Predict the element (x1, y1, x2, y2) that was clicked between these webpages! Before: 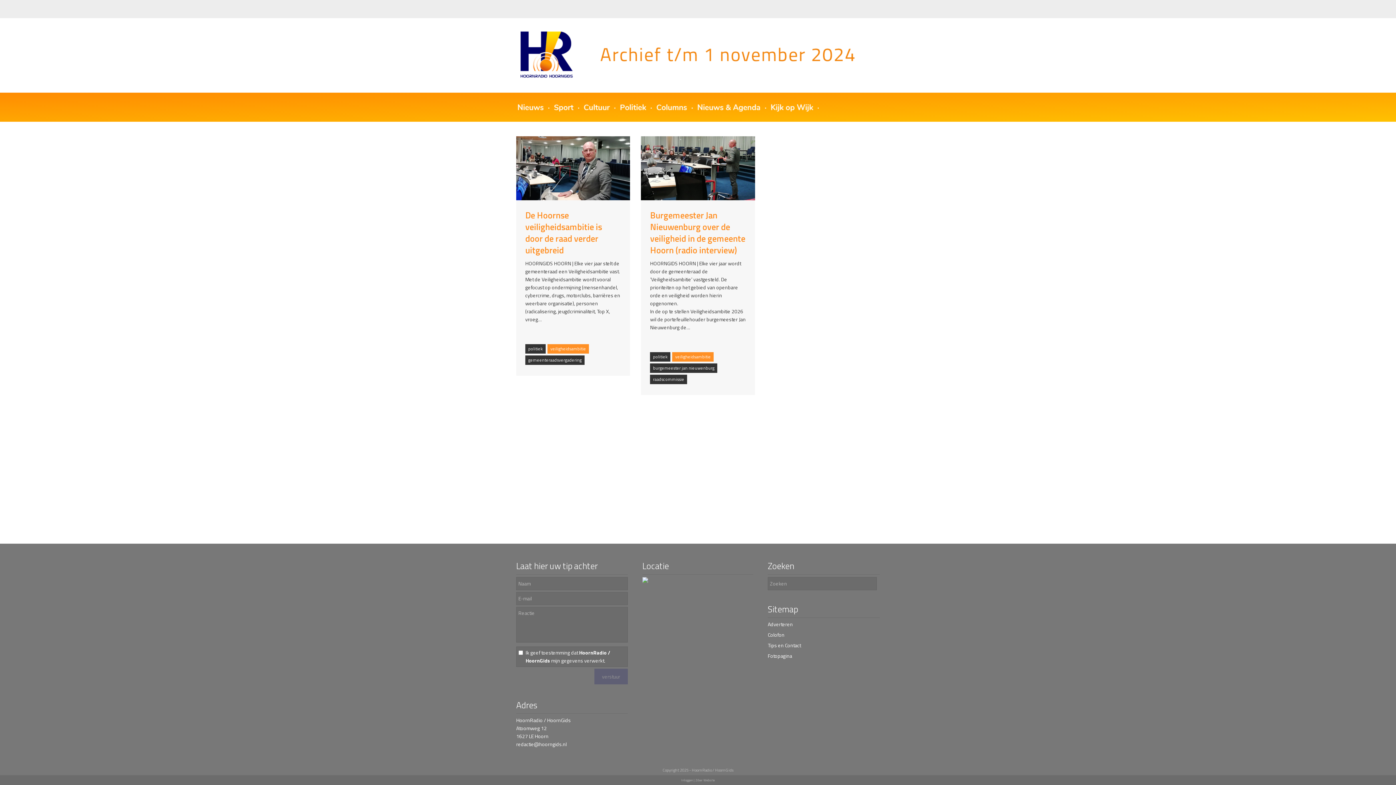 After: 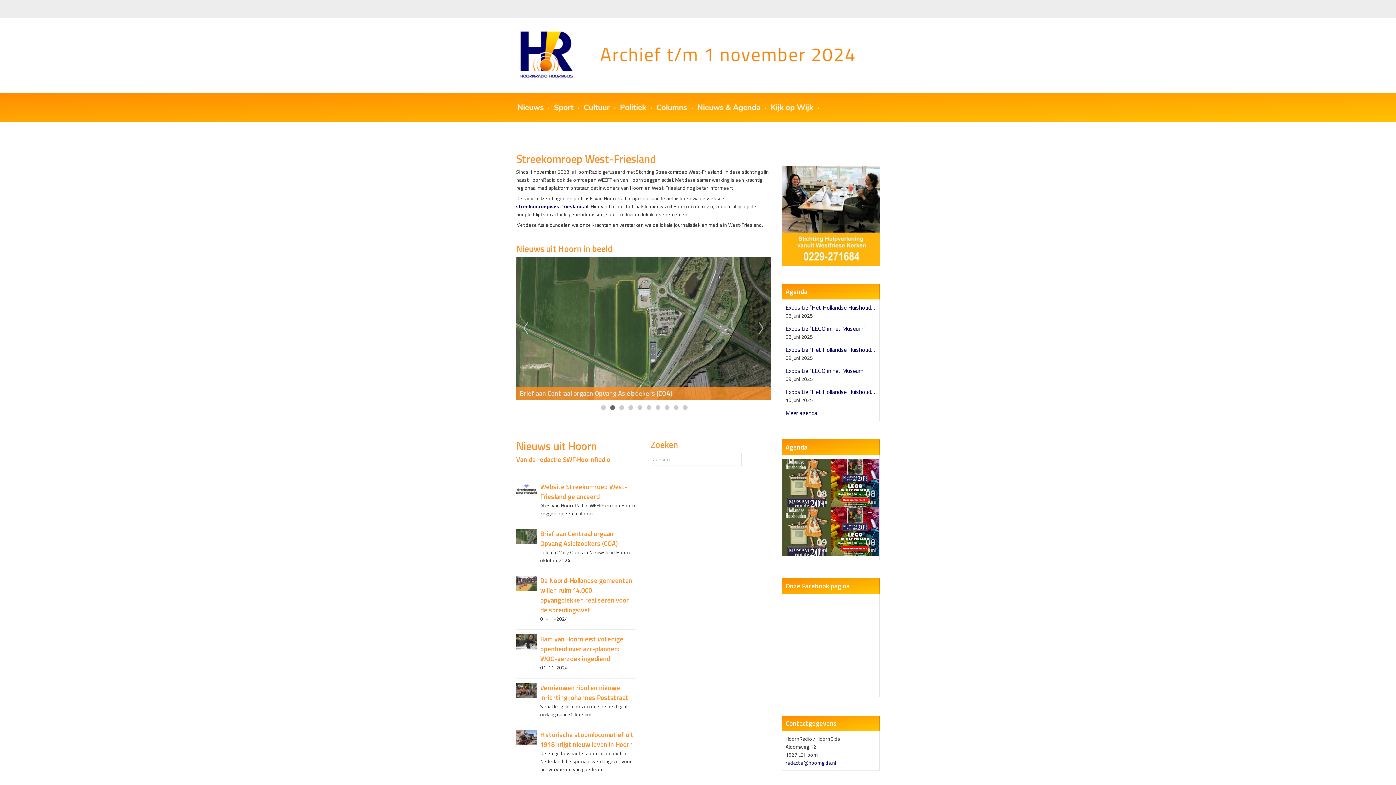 Action: bbox: (516, 20, 880, 92)